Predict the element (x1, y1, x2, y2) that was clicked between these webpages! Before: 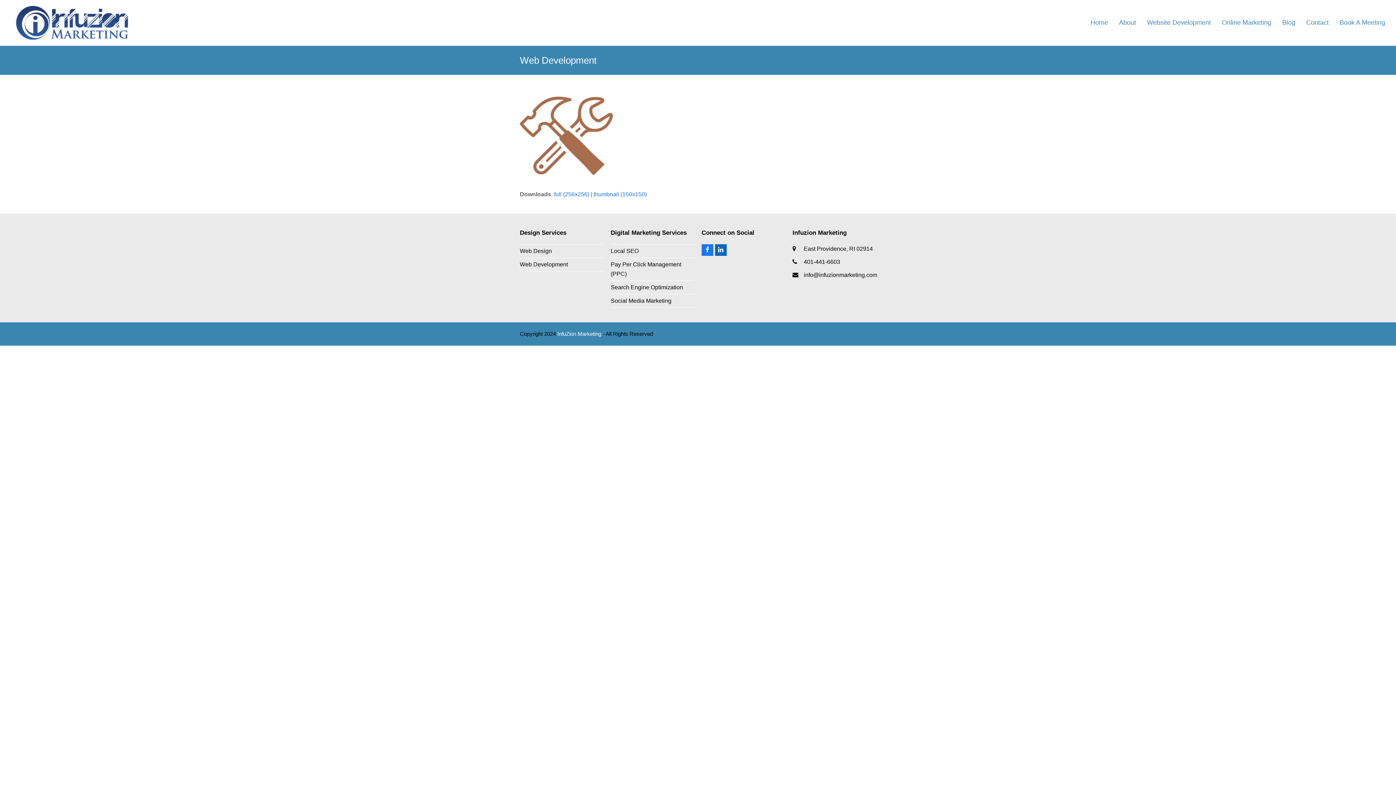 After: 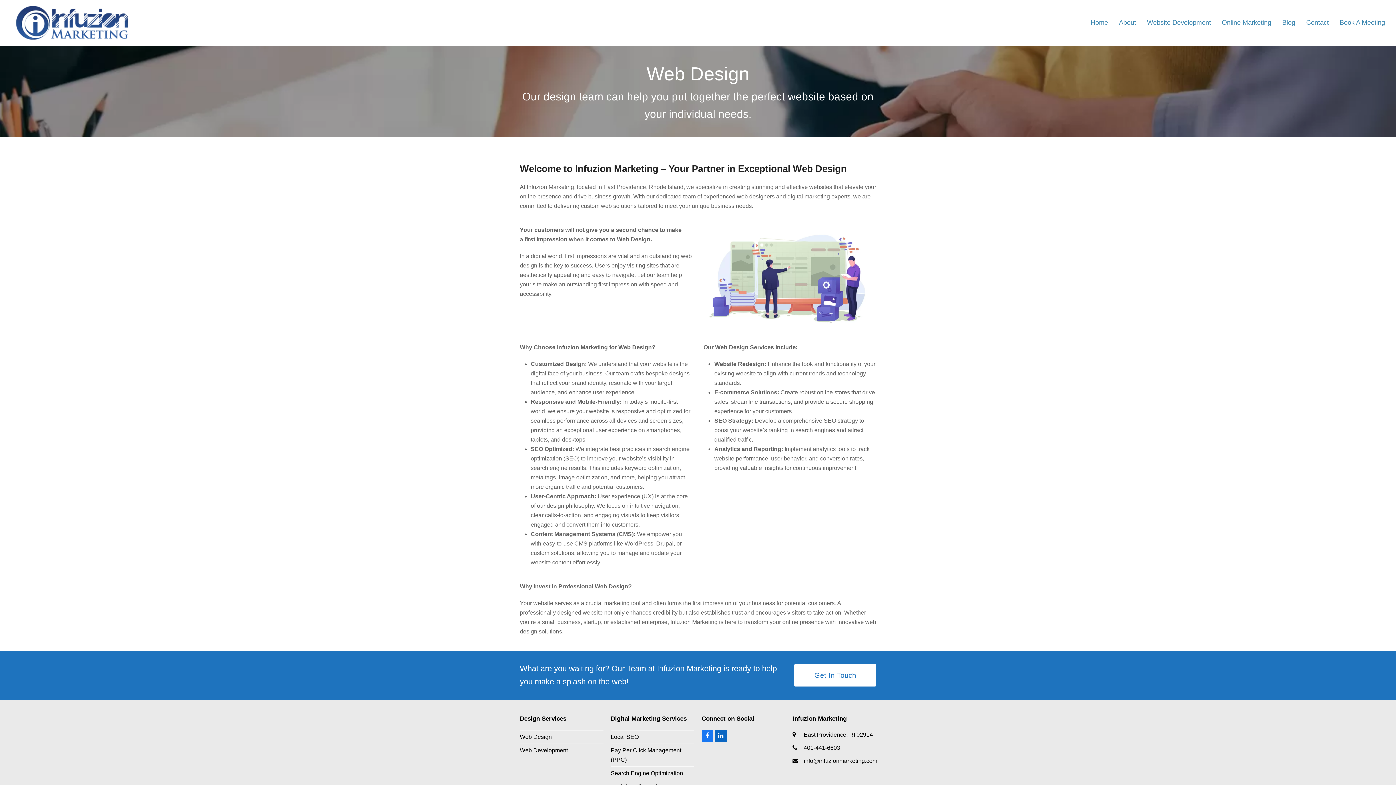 Action: label: Web Design bbox: (520, 248, 552, 254)